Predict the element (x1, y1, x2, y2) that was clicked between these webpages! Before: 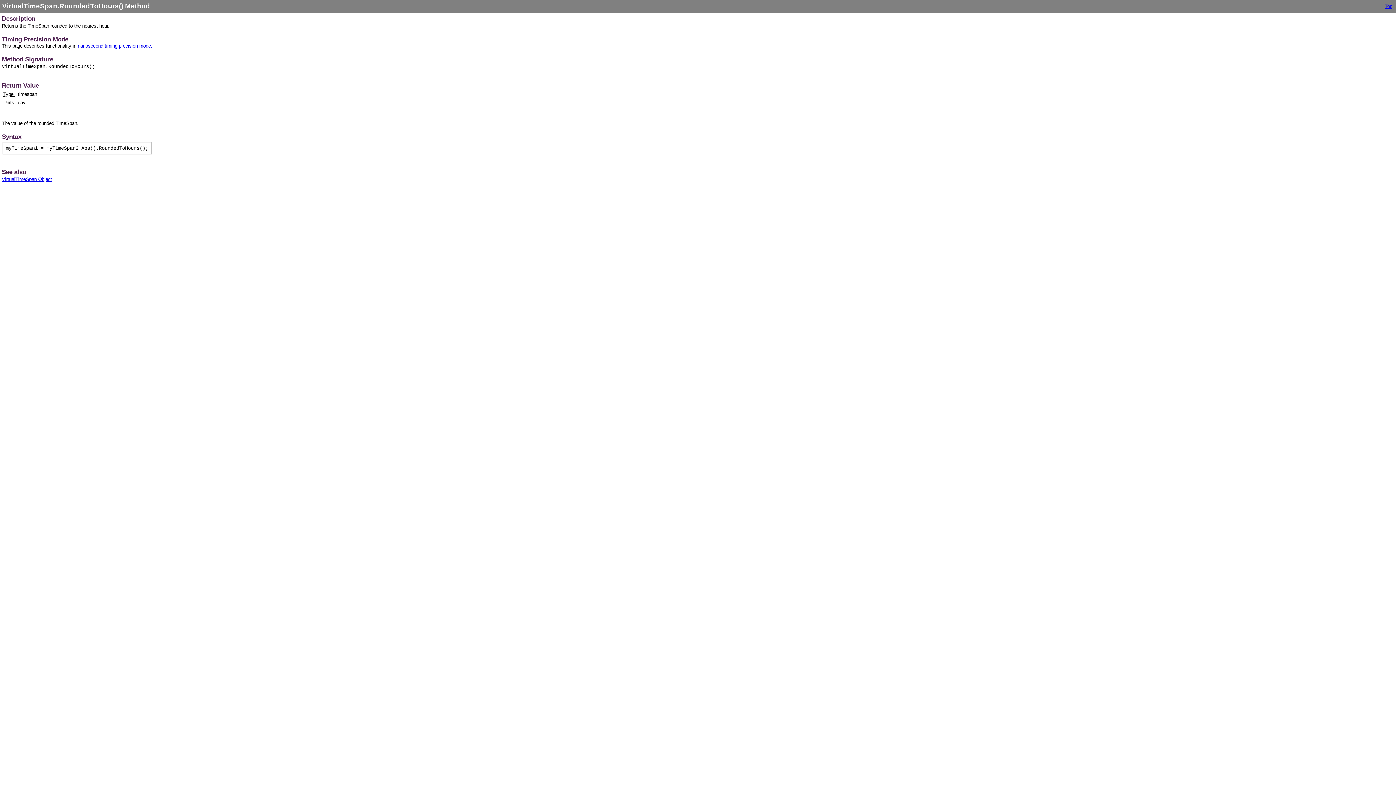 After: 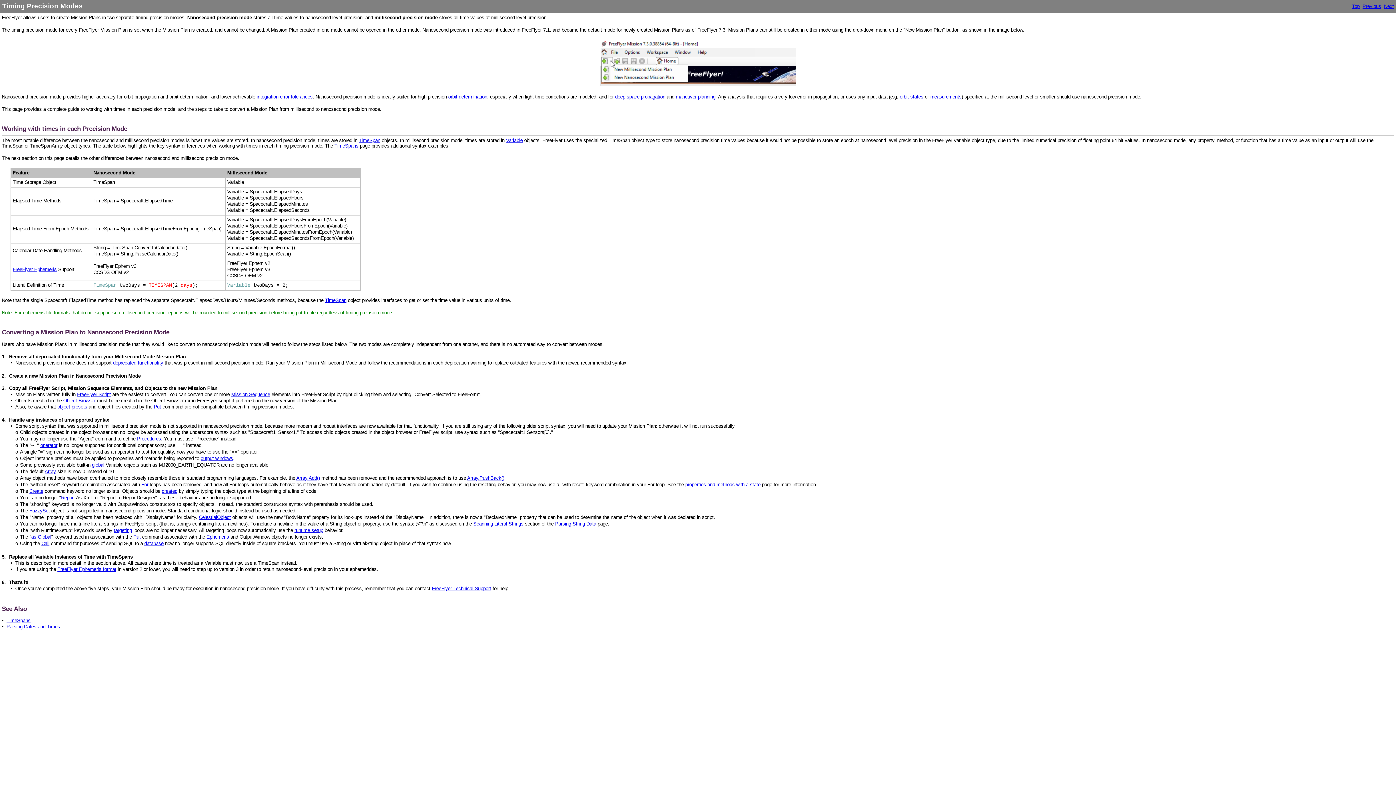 Action: bbox: (77, 43, 152, 48) label: nanosecond timing precision mode.